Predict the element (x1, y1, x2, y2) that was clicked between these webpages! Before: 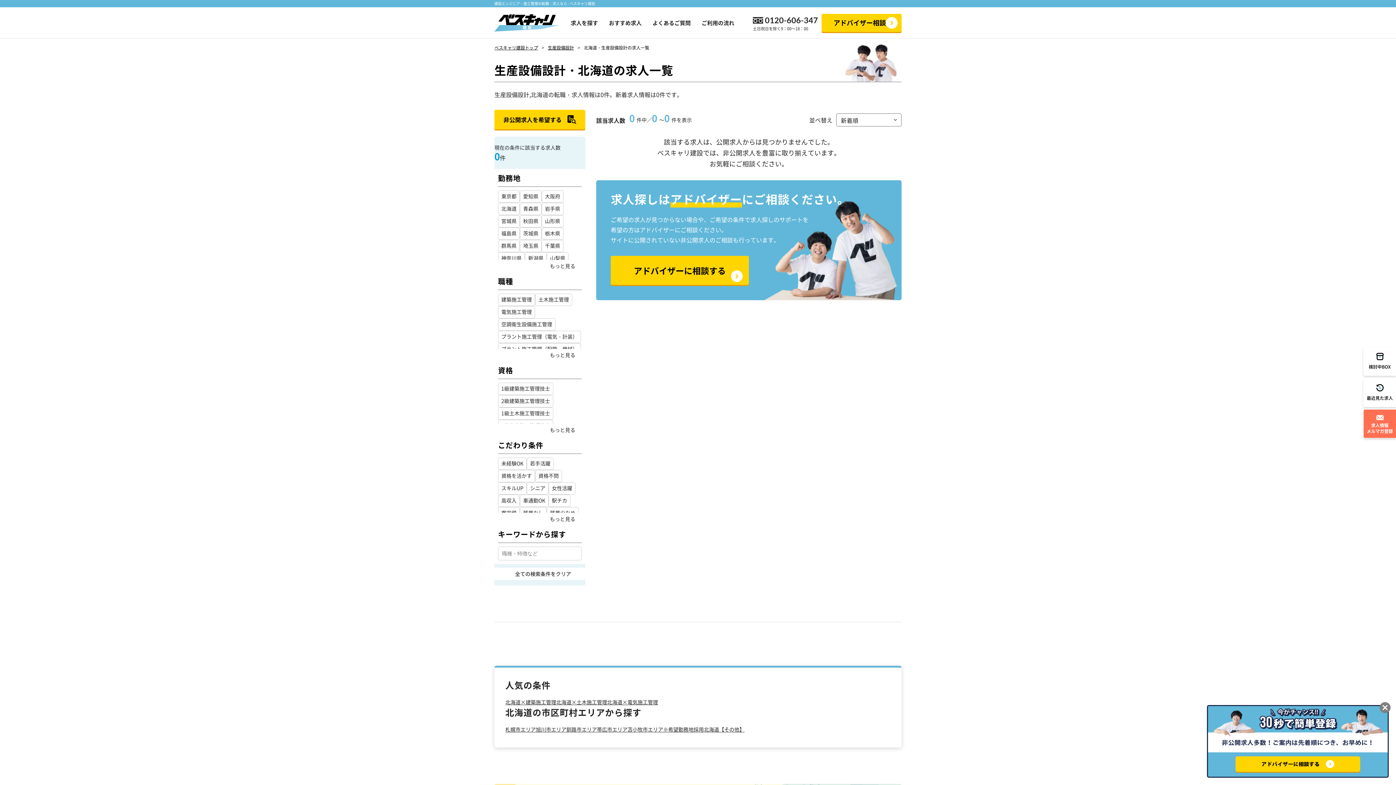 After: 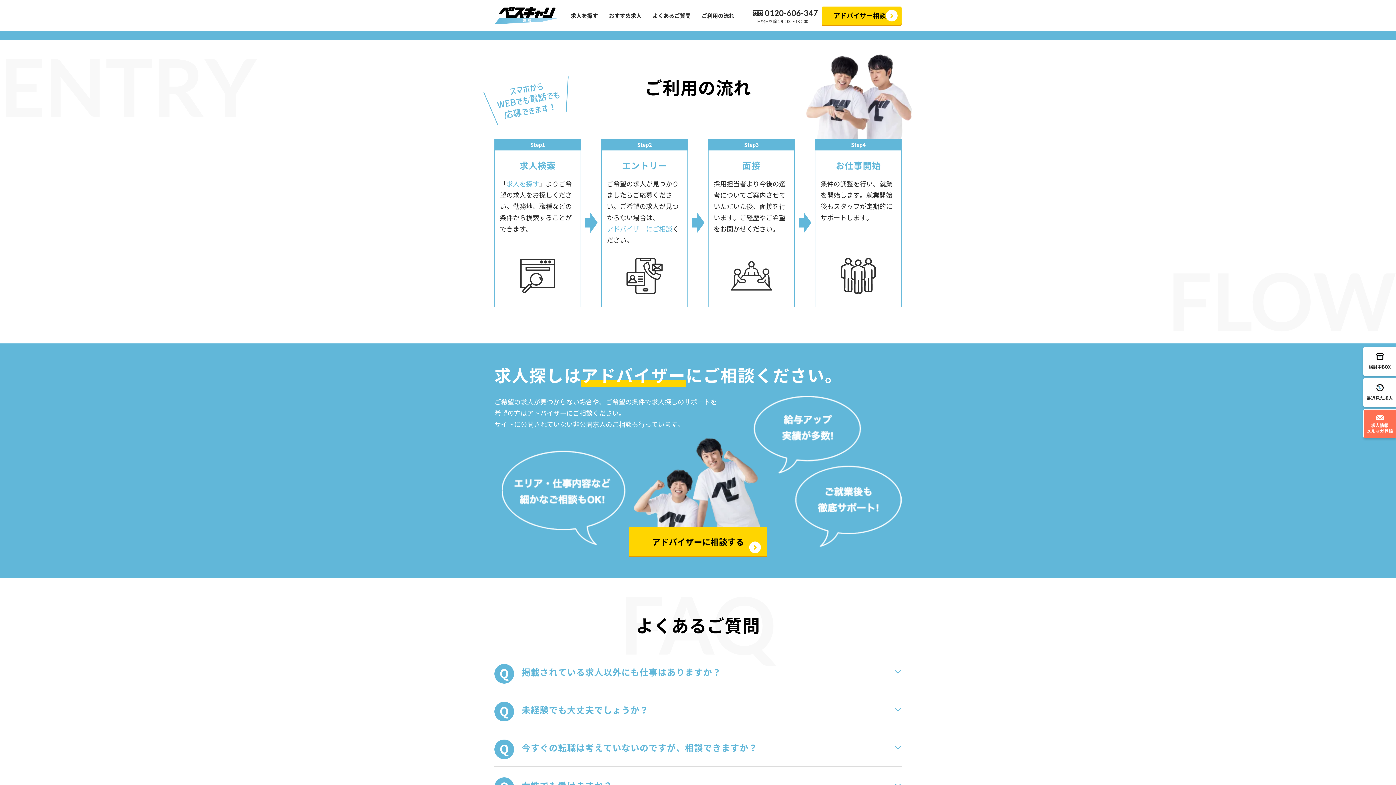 Action: label: ご利用の流れ bbox: (701, 7, 734, 38)